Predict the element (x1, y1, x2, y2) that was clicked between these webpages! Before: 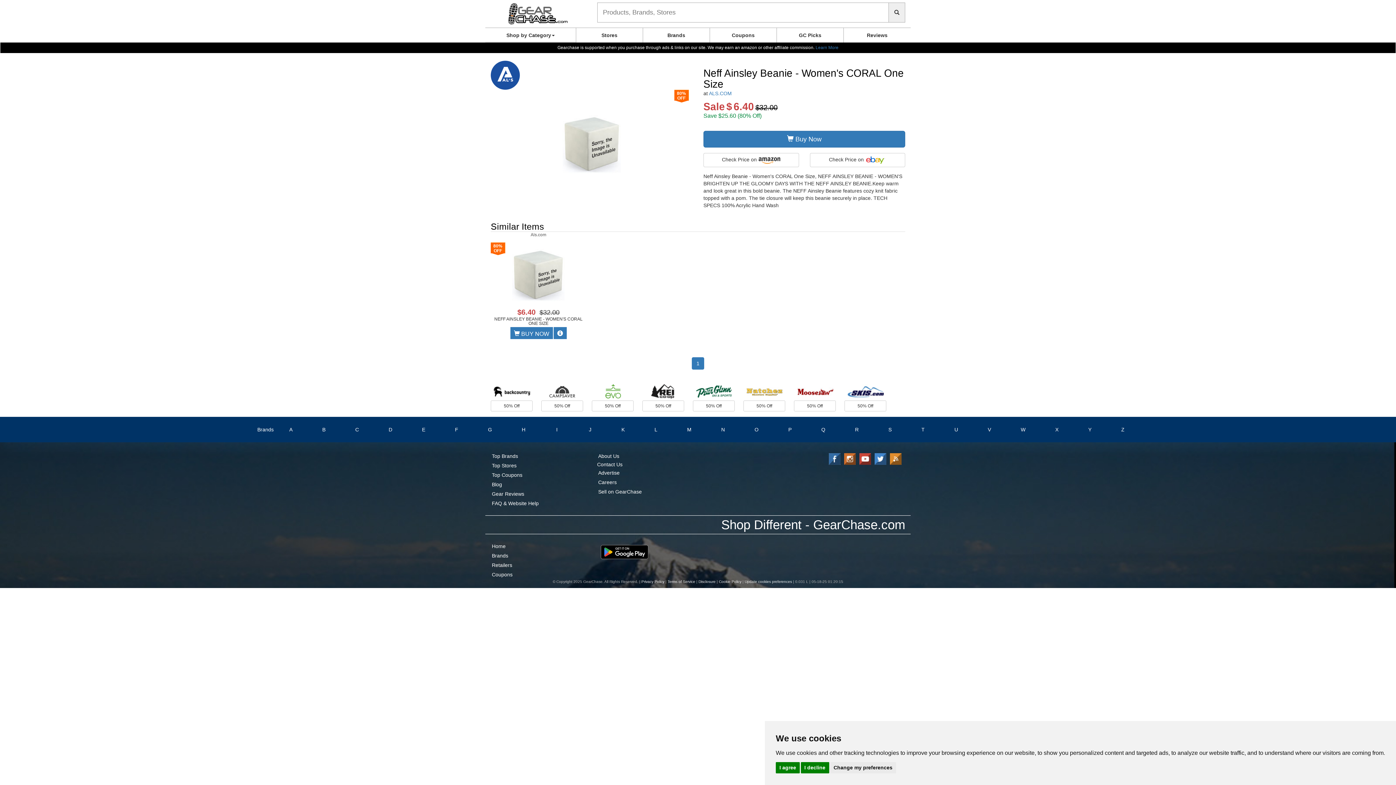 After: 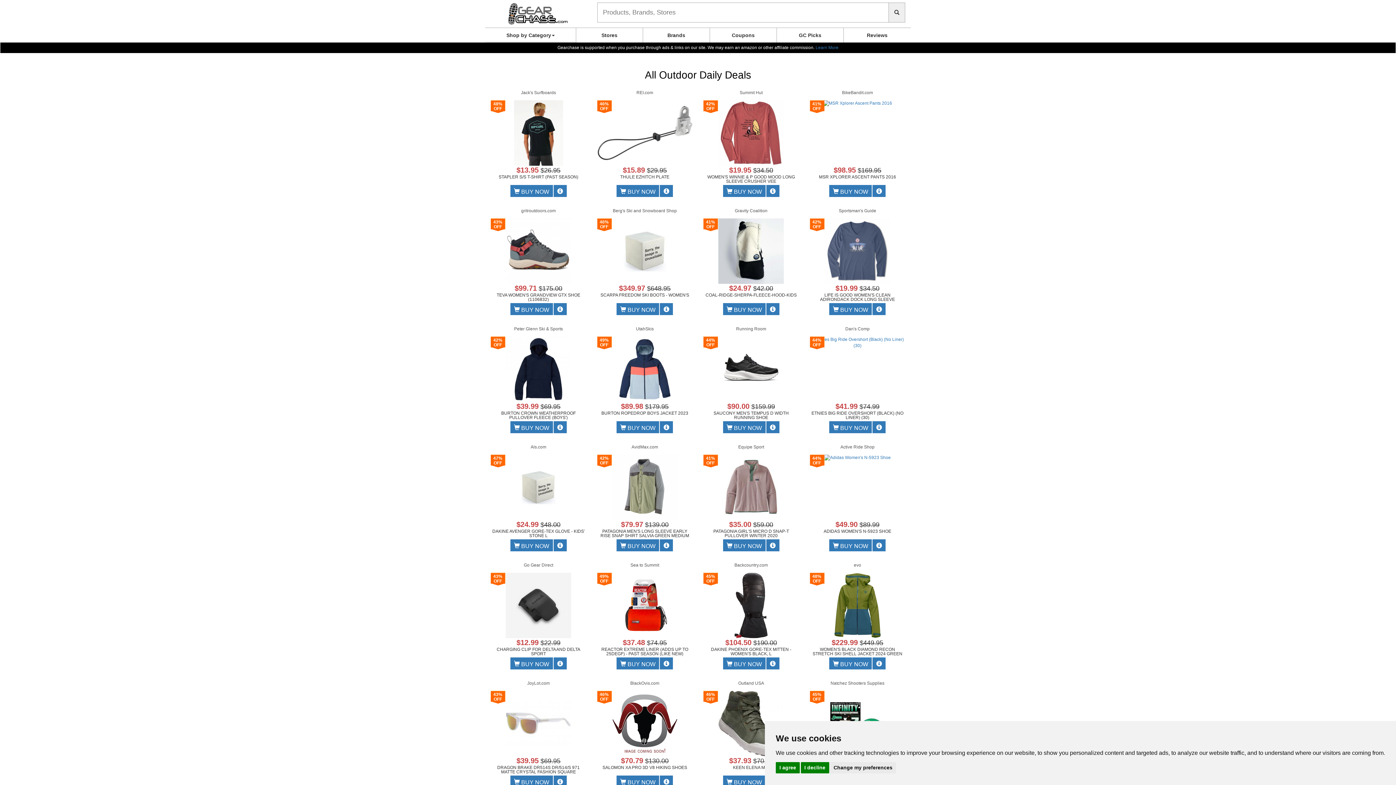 Action: bbox: (504, 9, 572, 17)